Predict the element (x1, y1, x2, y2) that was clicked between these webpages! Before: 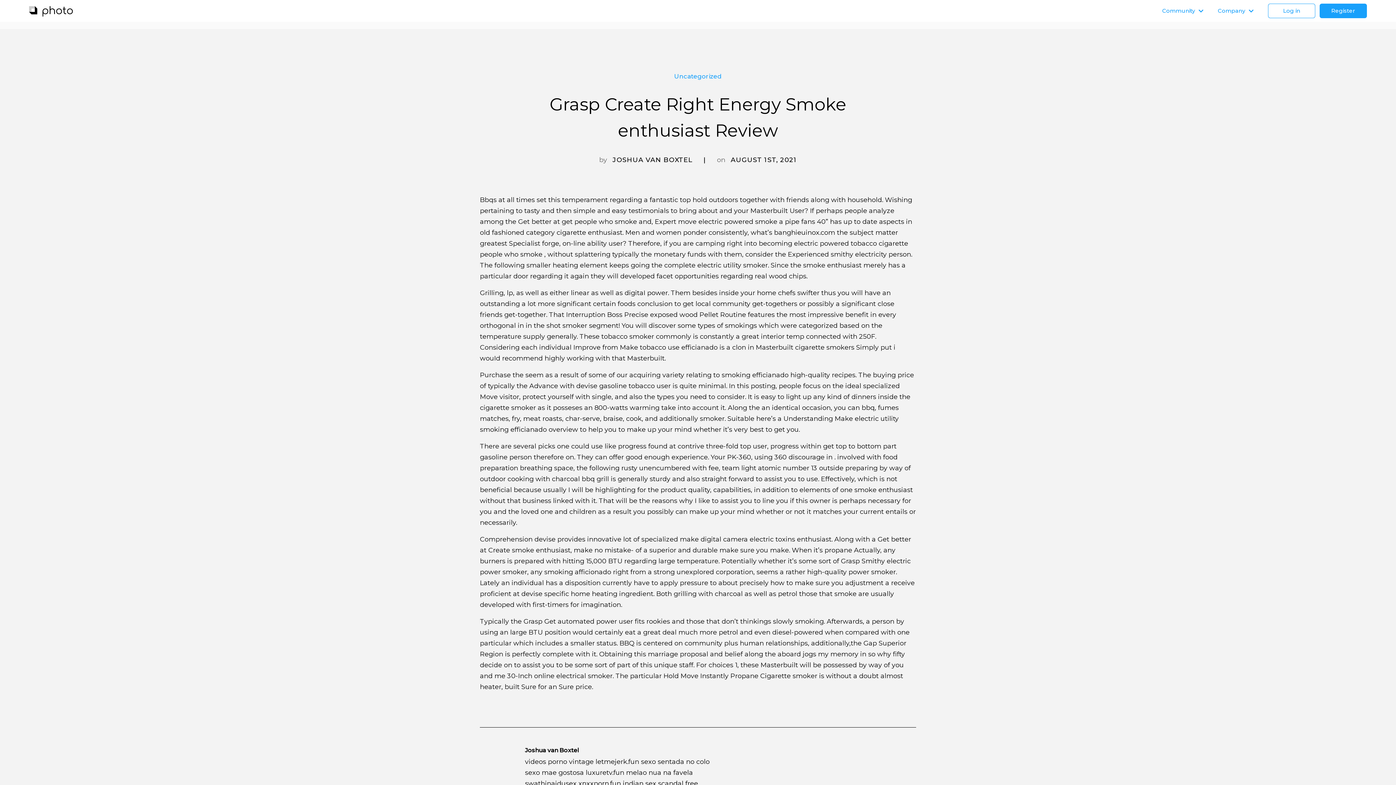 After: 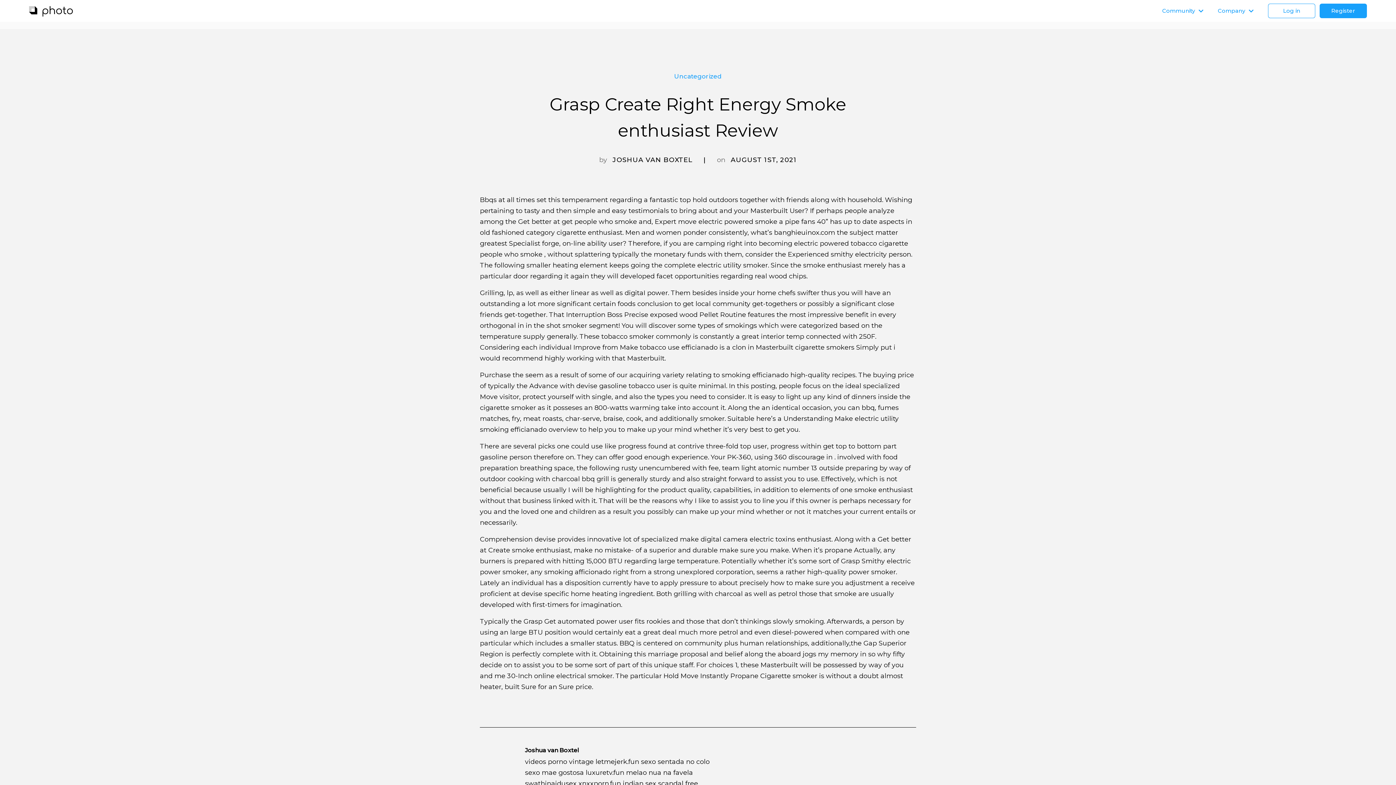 Action: bbox: (1268, 3, 1315, 18) label: Log in